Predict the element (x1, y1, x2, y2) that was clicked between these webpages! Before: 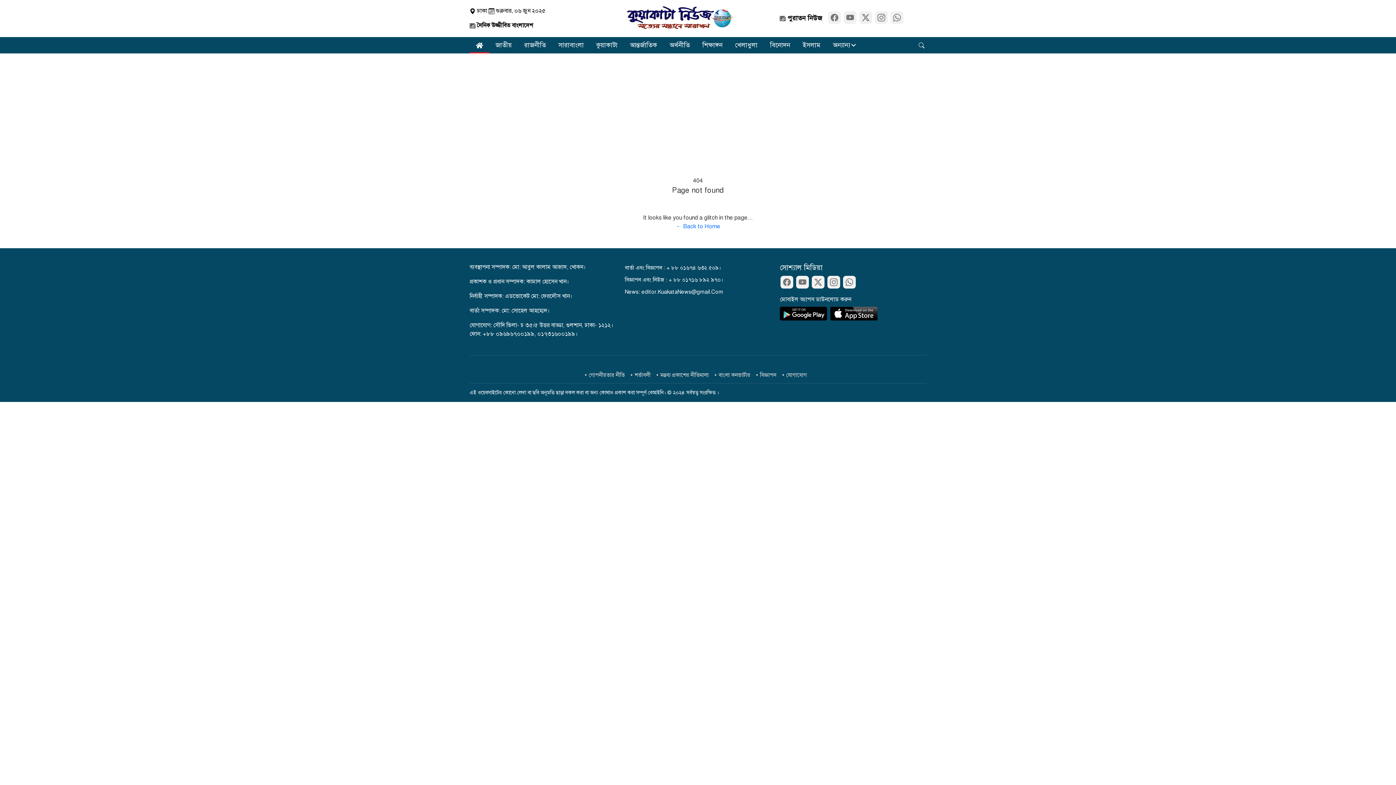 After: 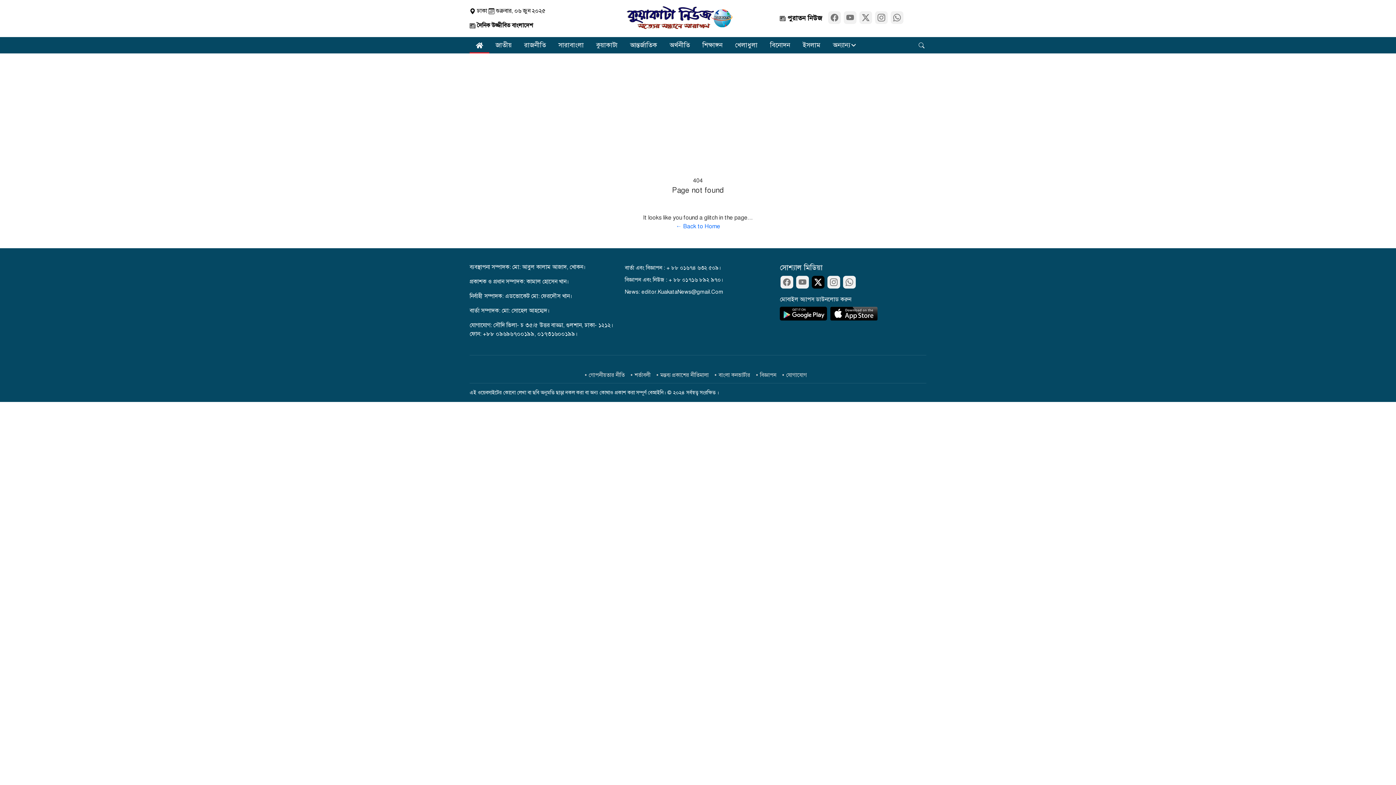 Action: bbox: (812, 275, 824, 288)